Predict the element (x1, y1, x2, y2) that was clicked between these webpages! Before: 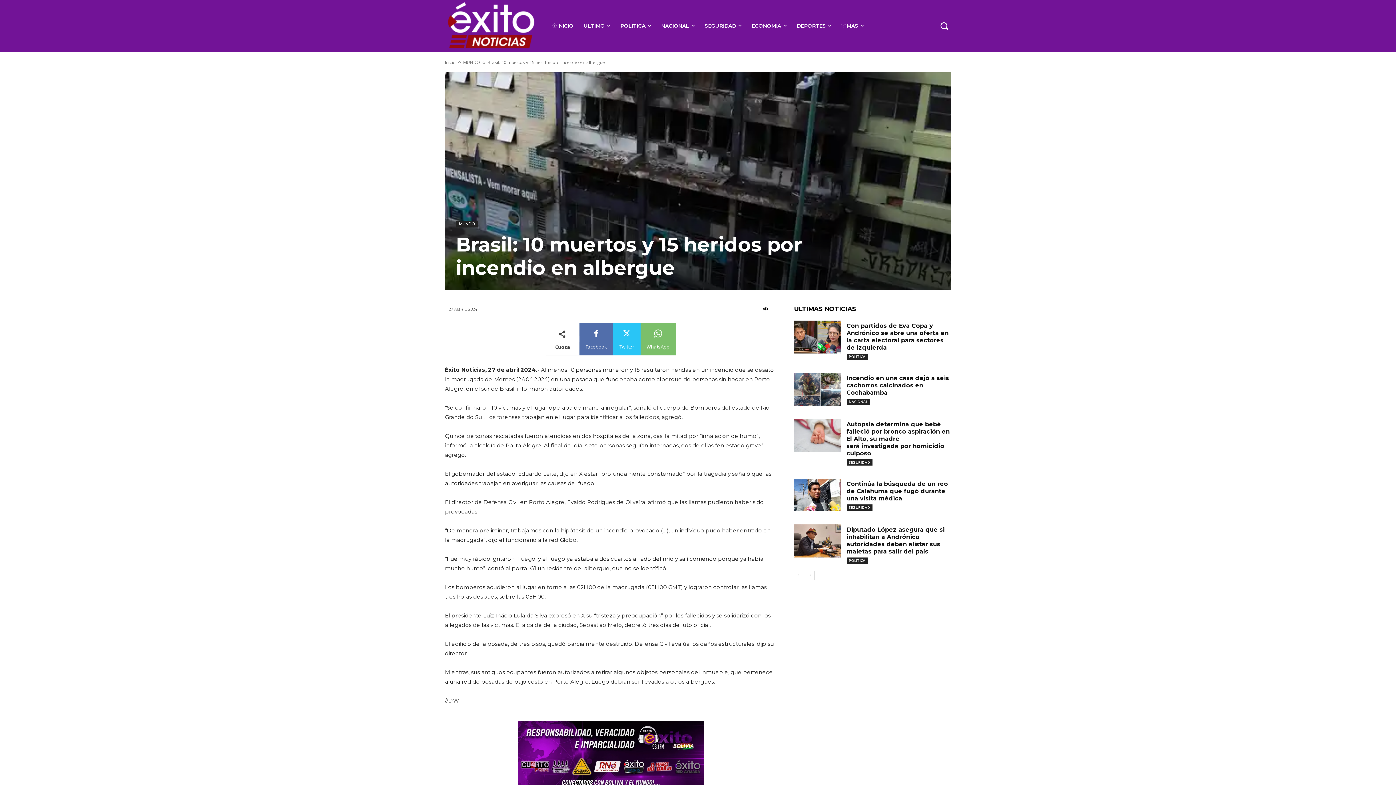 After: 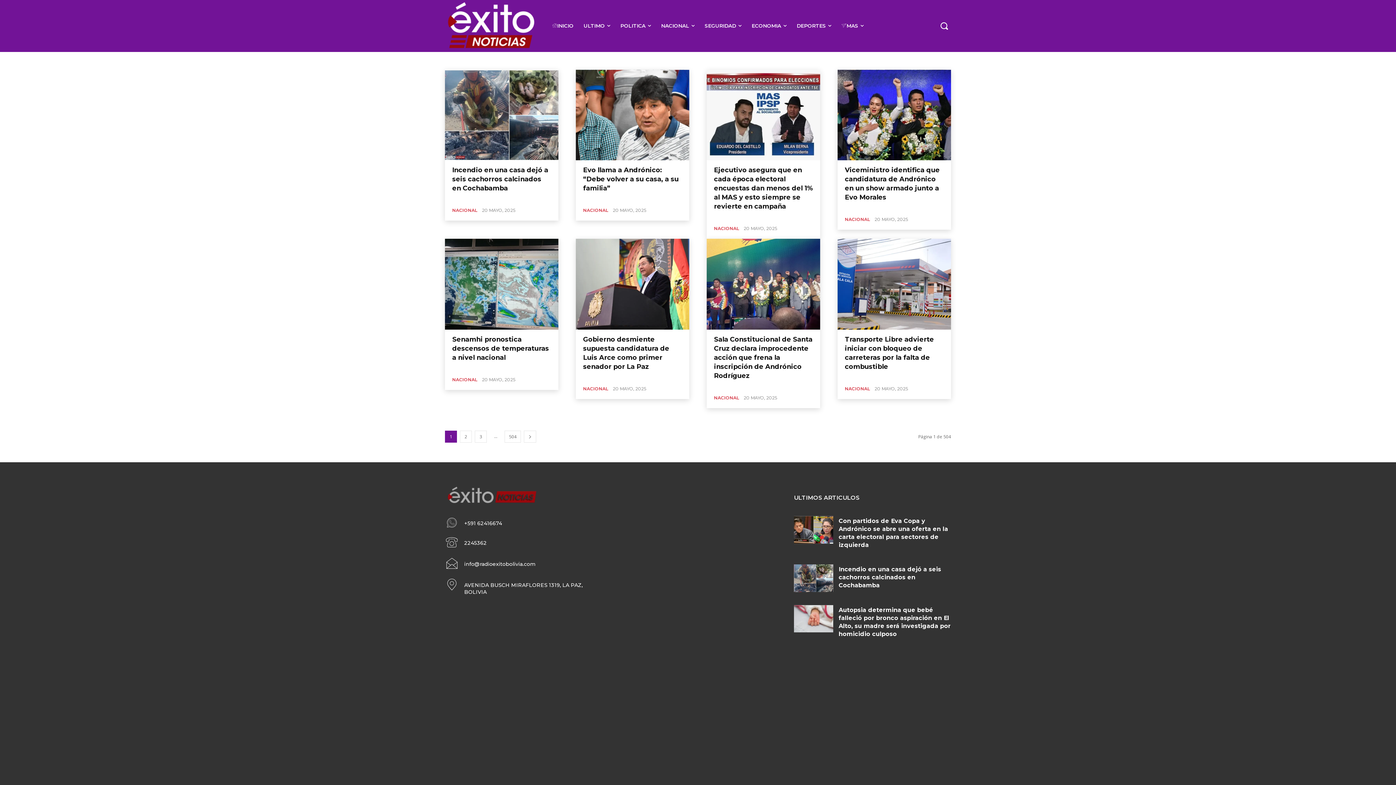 Action: label: NACIONAL bbox: (656, 11, 699, 40)